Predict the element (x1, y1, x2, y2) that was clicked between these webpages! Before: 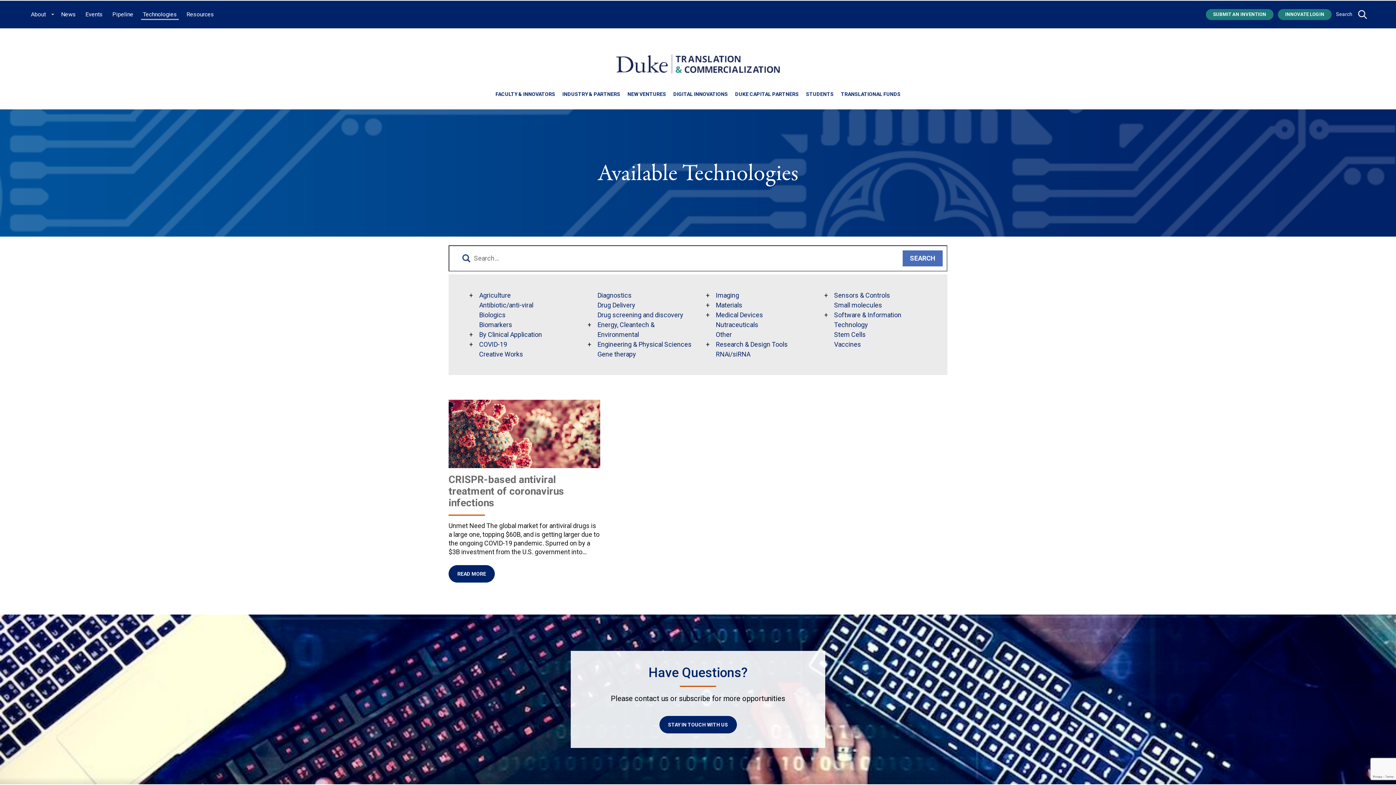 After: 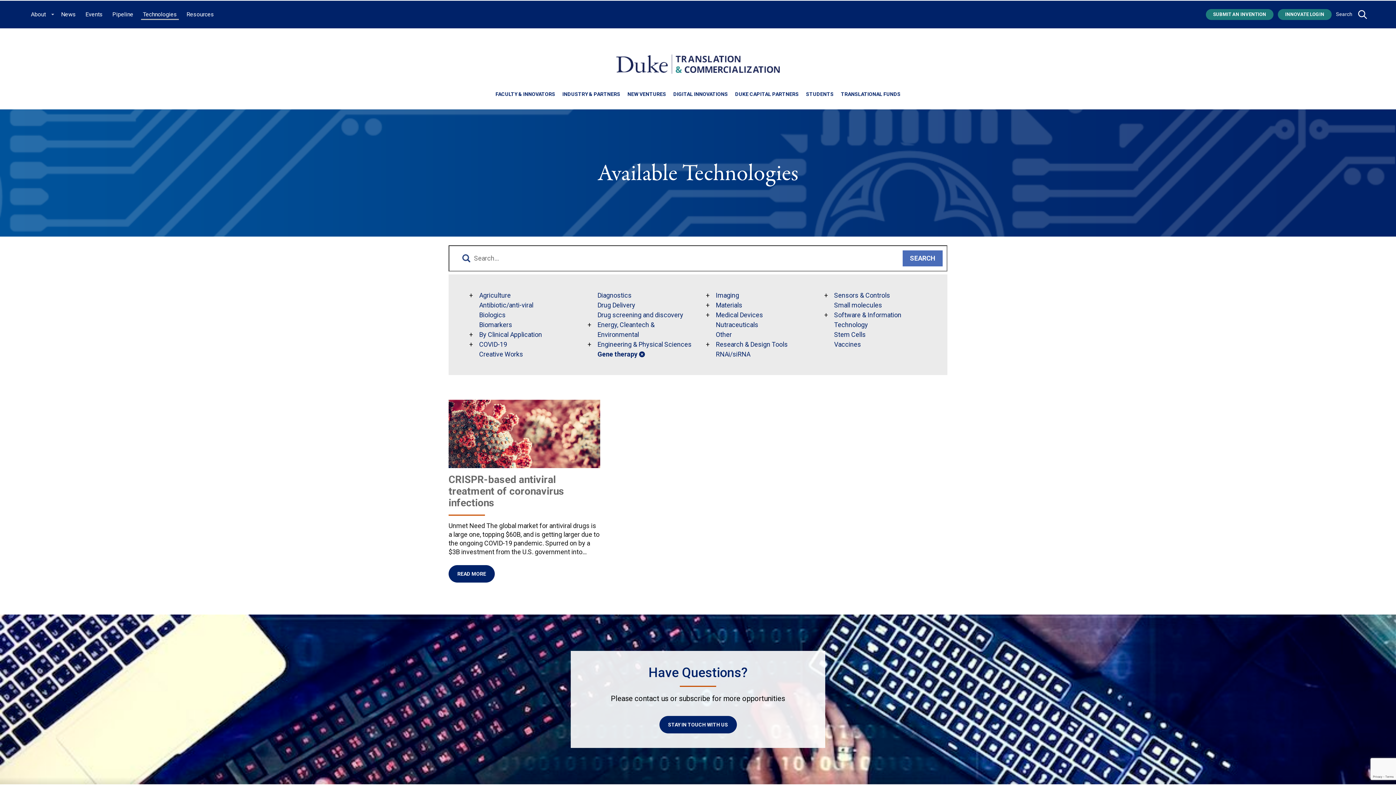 Action: label: Gene therapy bbox: (597, 350, 636, 358)